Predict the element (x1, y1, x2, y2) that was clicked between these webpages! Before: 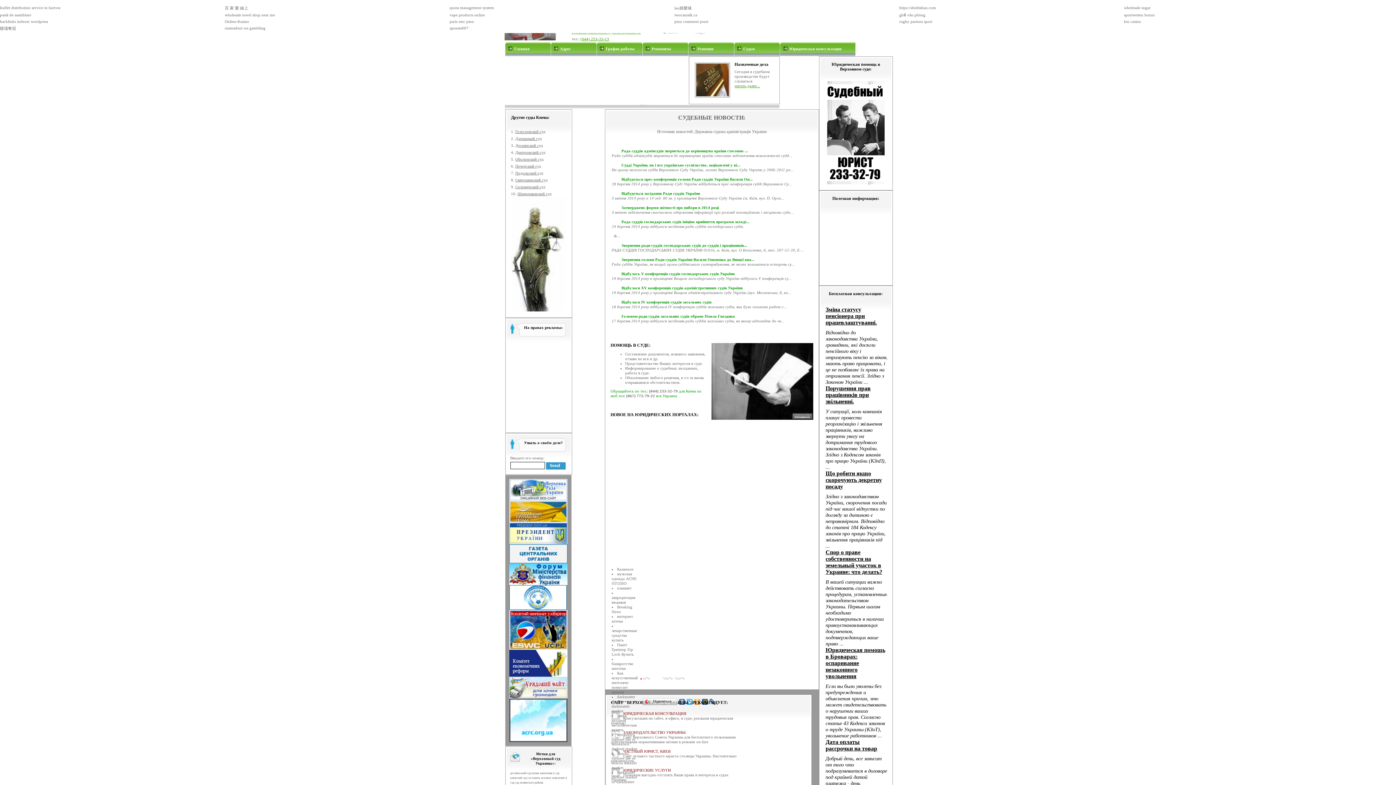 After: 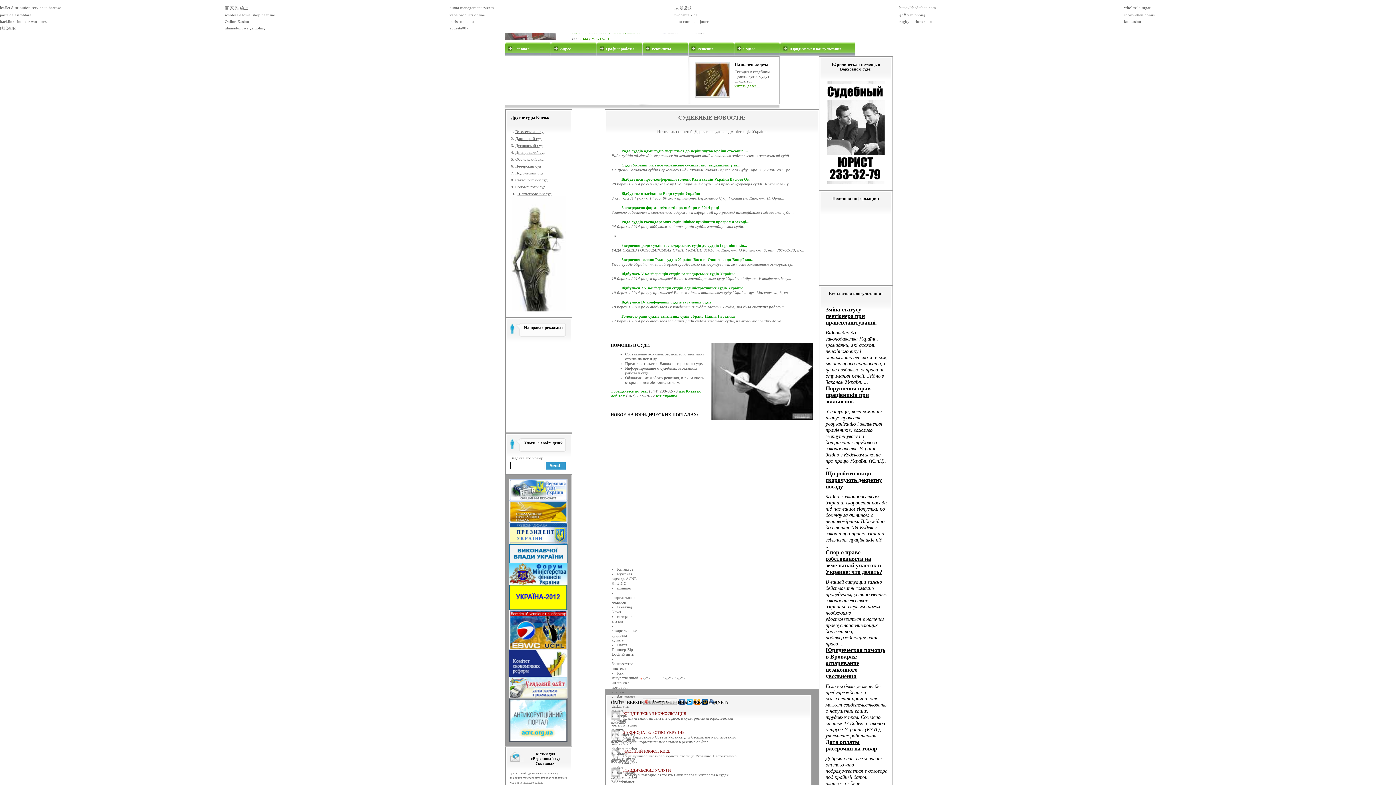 Action: bbox: (623, 768, 671, 772) label: ЮРИДИЧЕСКИЕ УСЛУГИ